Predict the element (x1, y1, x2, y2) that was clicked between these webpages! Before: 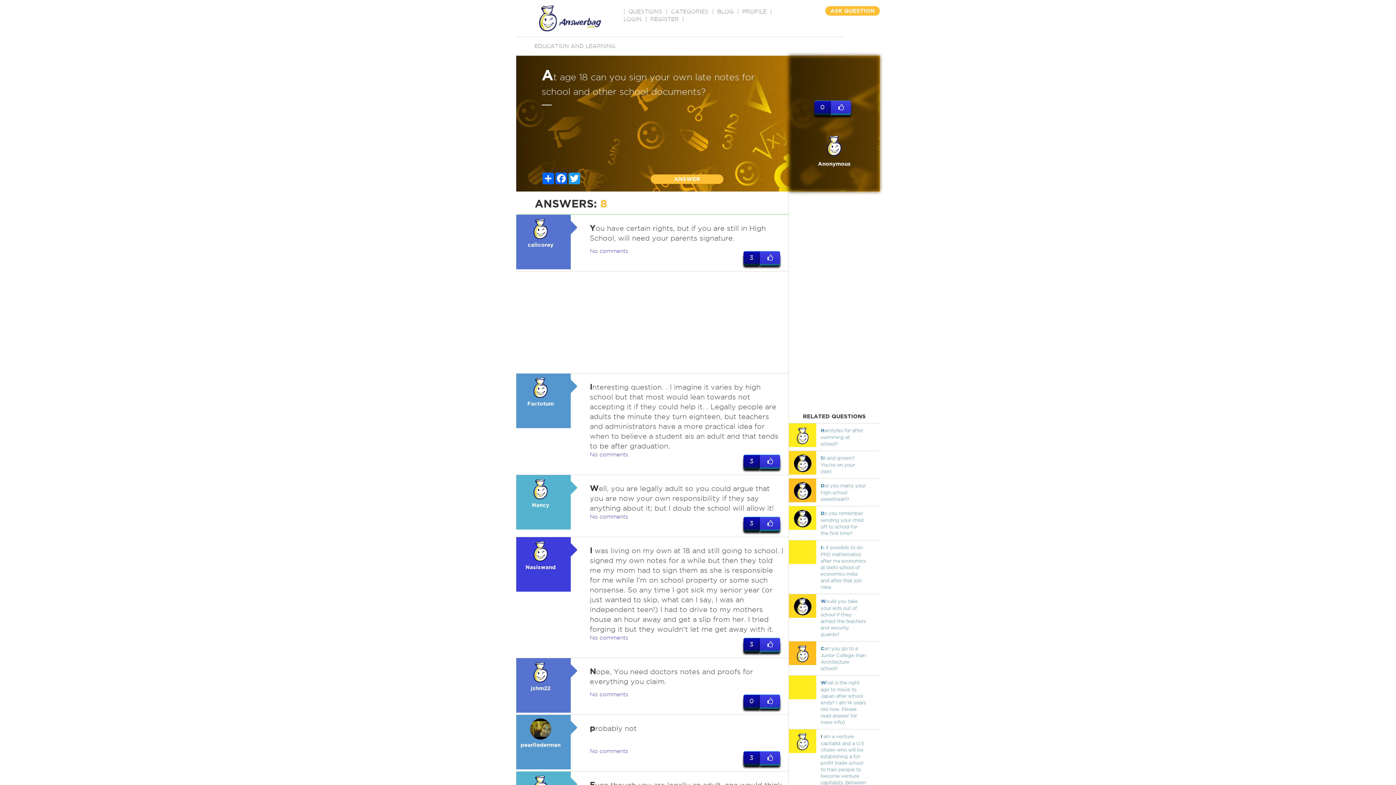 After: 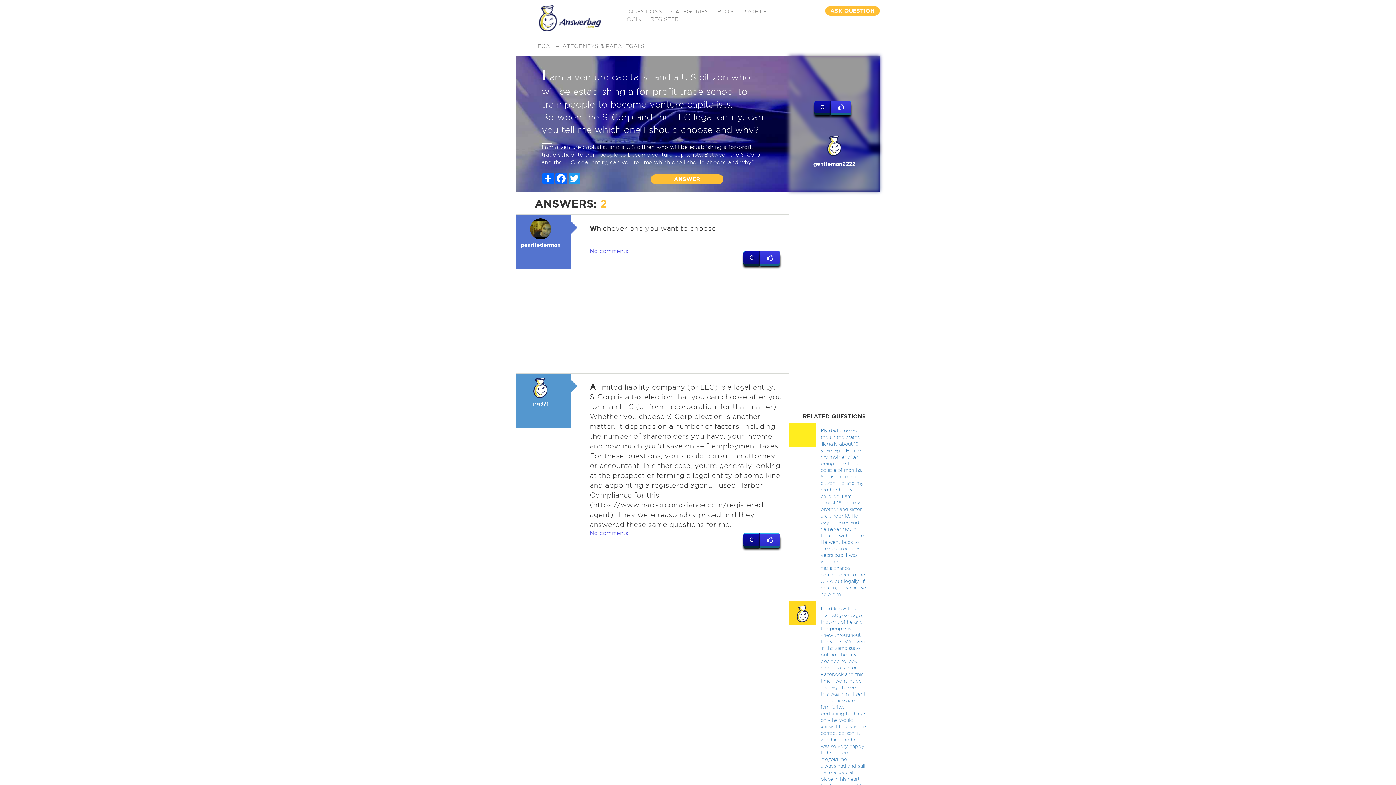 Action: bbox: (820, 734, 866, 818) label: I am a venture capitalist and a U.S citizen who will be establishing a for-profit trade school to train people to become venture capitalists. Between the S-Corp and the LLC legal entity, can you tell me which one I should choose and why?